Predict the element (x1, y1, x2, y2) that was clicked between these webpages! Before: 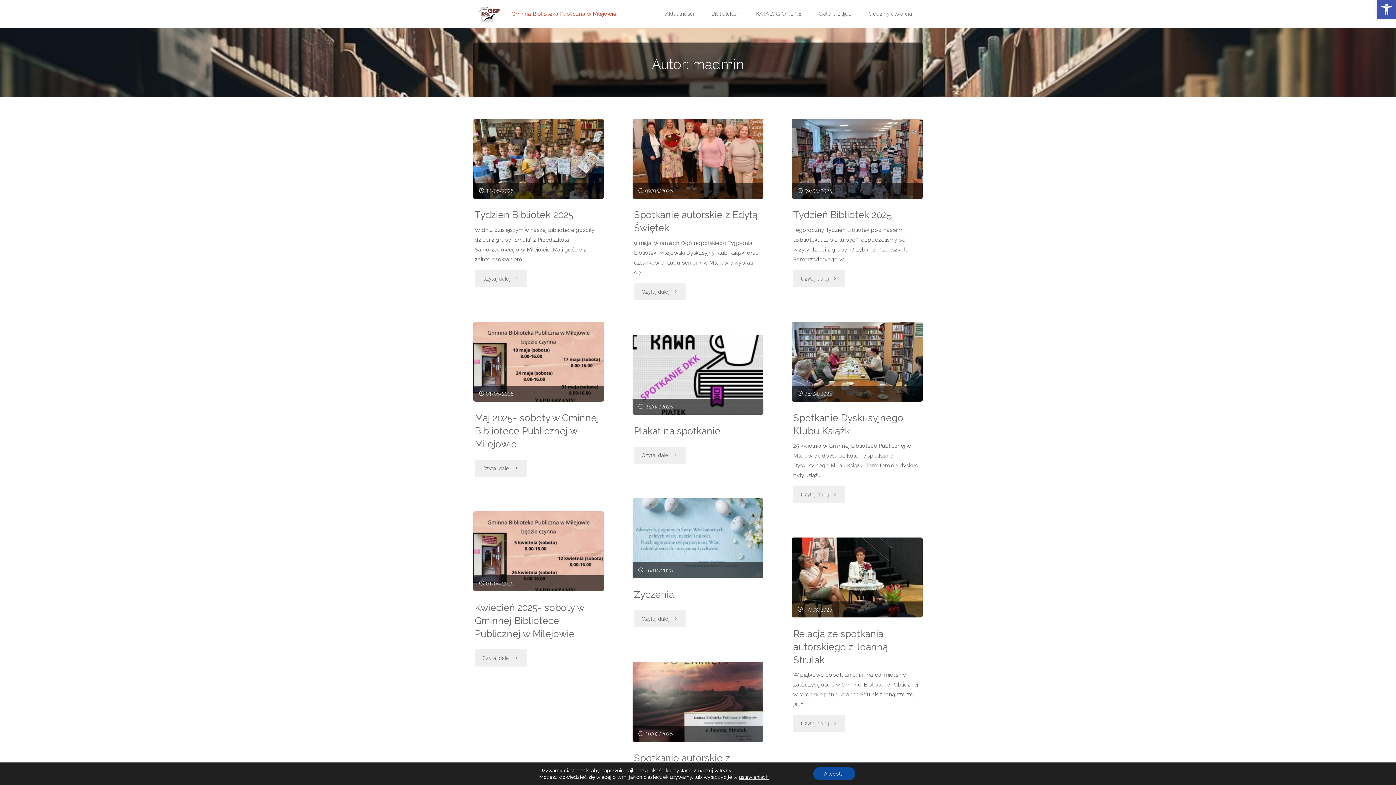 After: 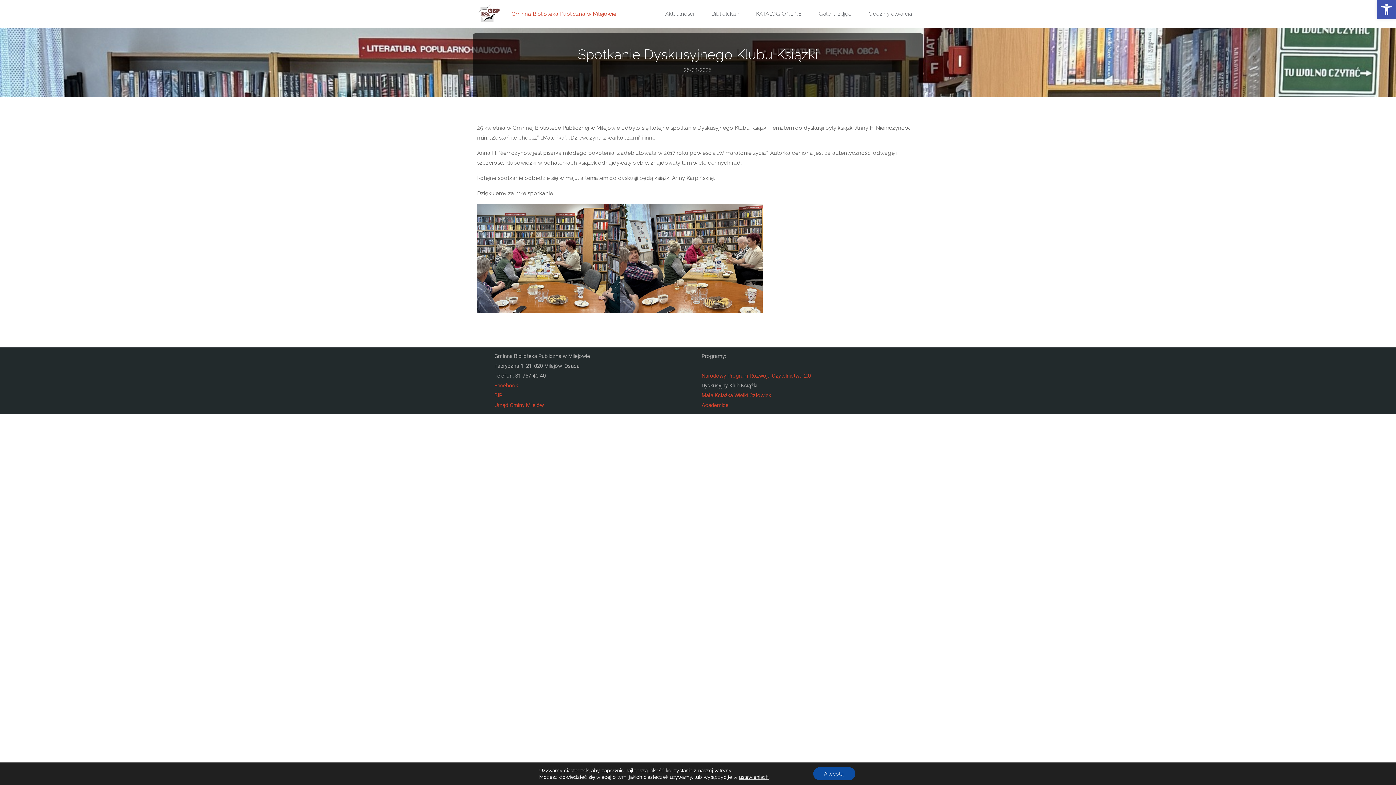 Action: bbox: (792, 321, 922, 401)